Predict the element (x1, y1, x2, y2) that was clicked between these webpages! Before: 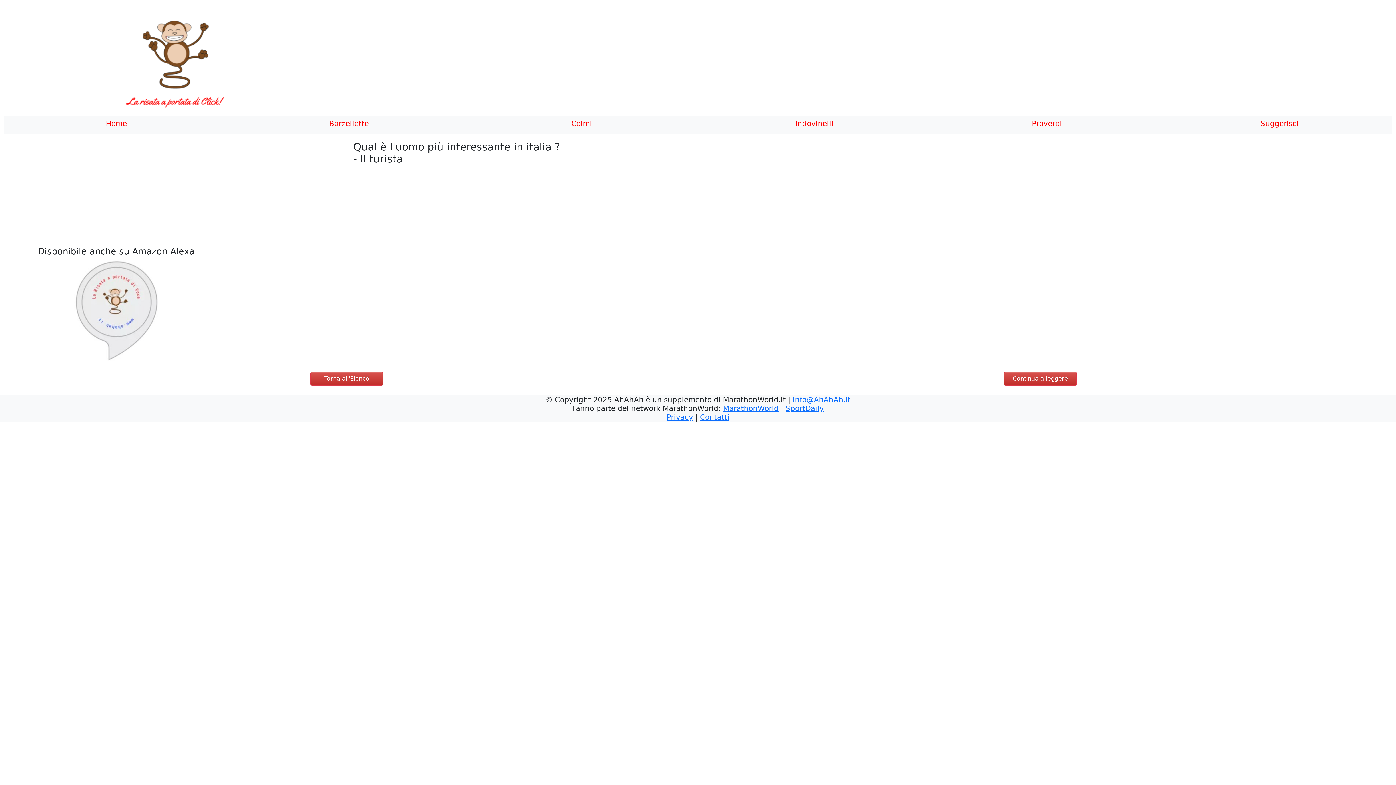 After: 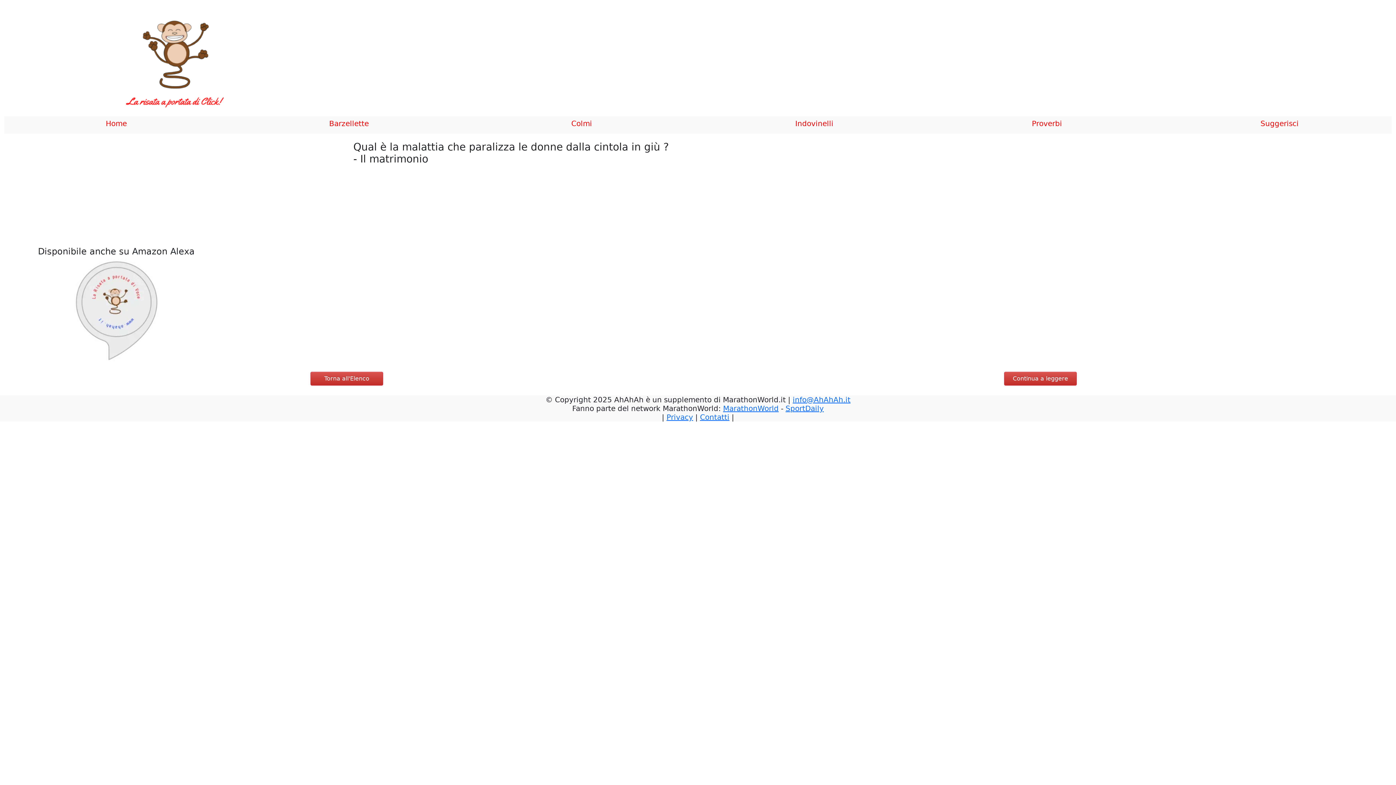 Action: label: Continua a leggere bbox: (1004, 372, 1077, 385)